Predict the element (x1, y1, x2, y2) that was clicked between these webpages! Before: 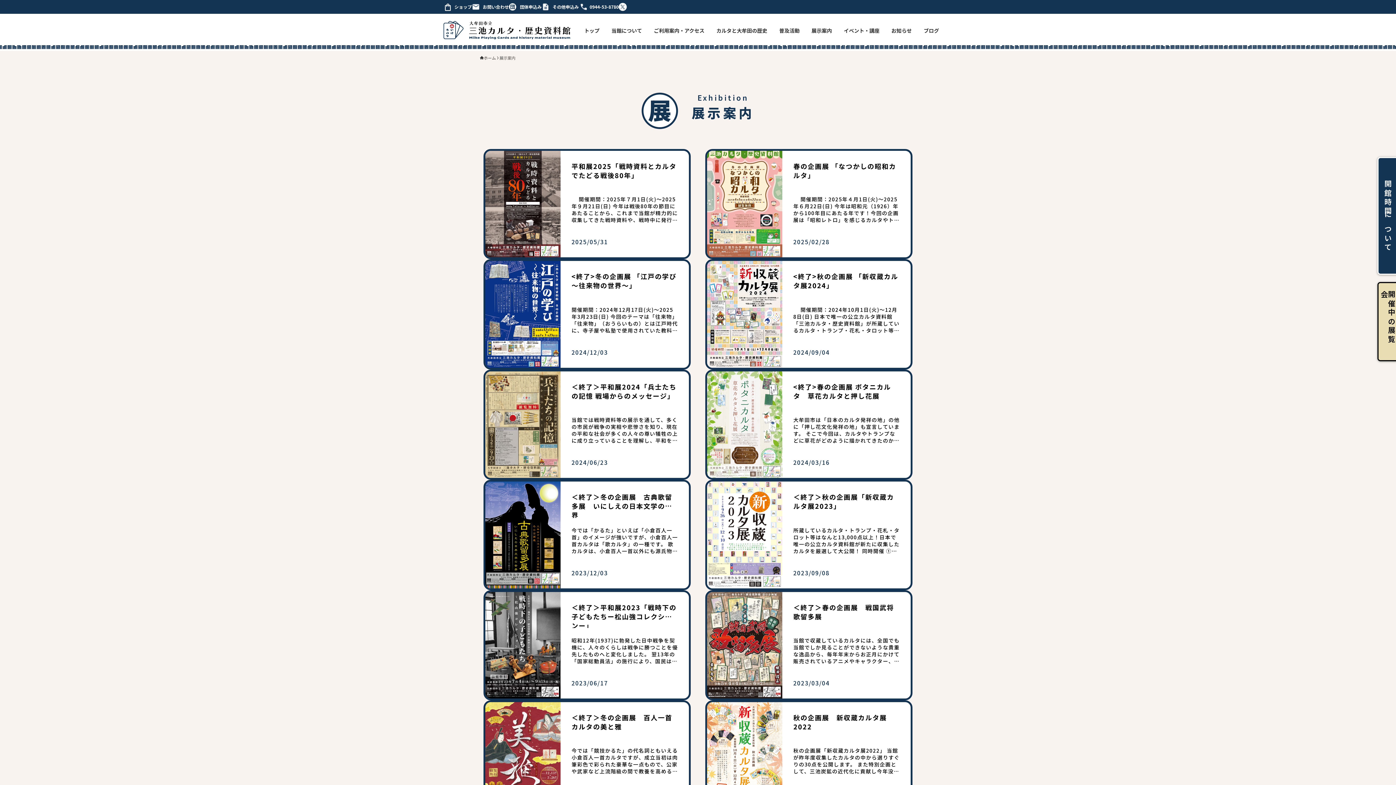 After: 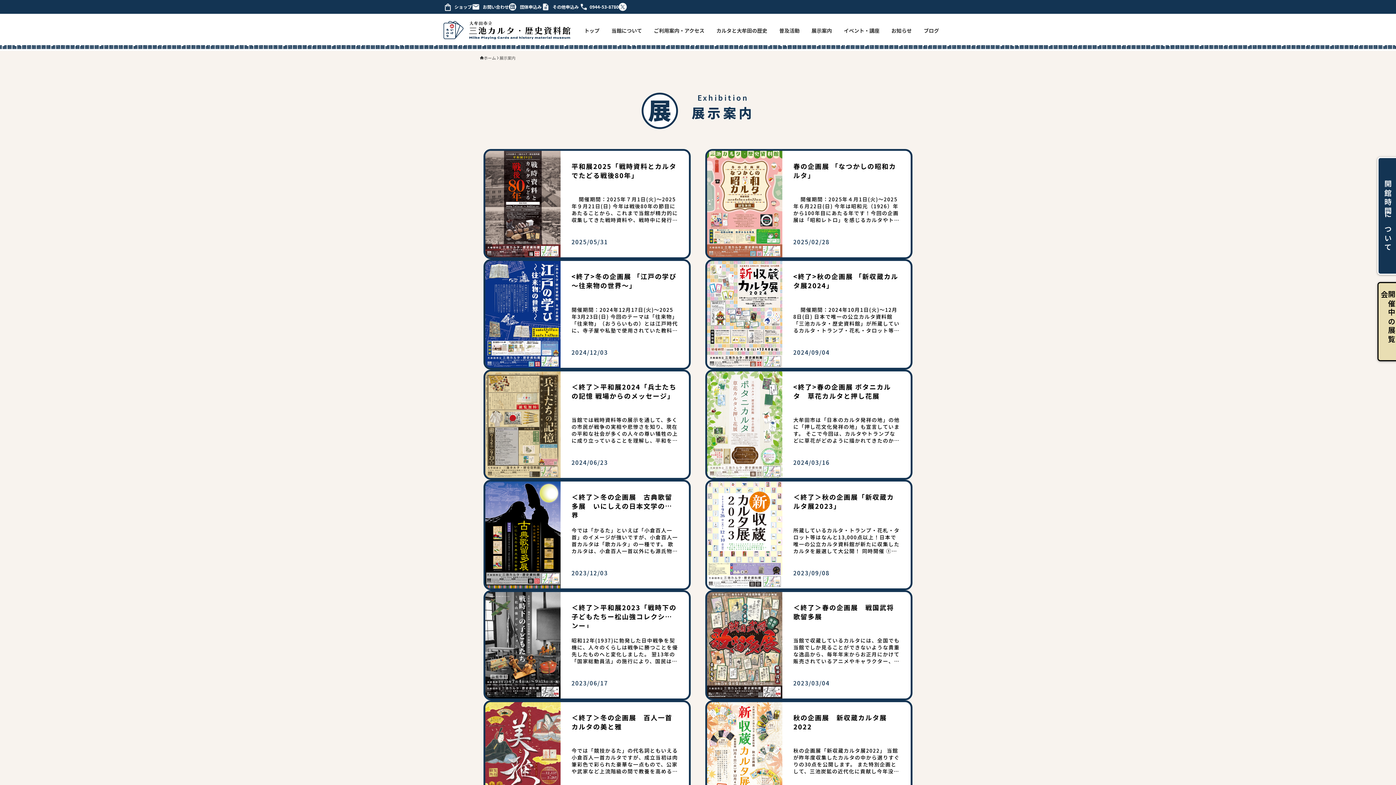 Action: bbox: (811, 21, 832, 40) label: 展示案内